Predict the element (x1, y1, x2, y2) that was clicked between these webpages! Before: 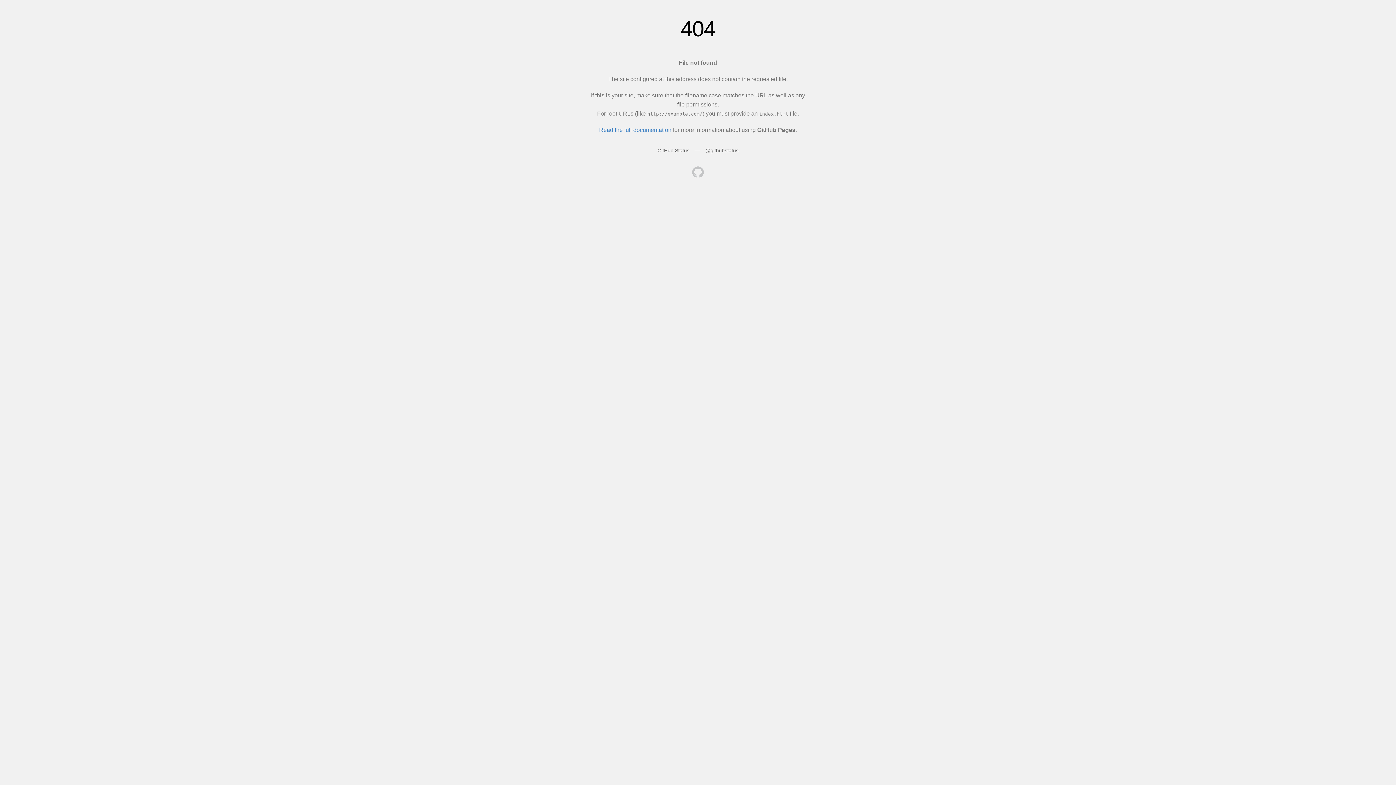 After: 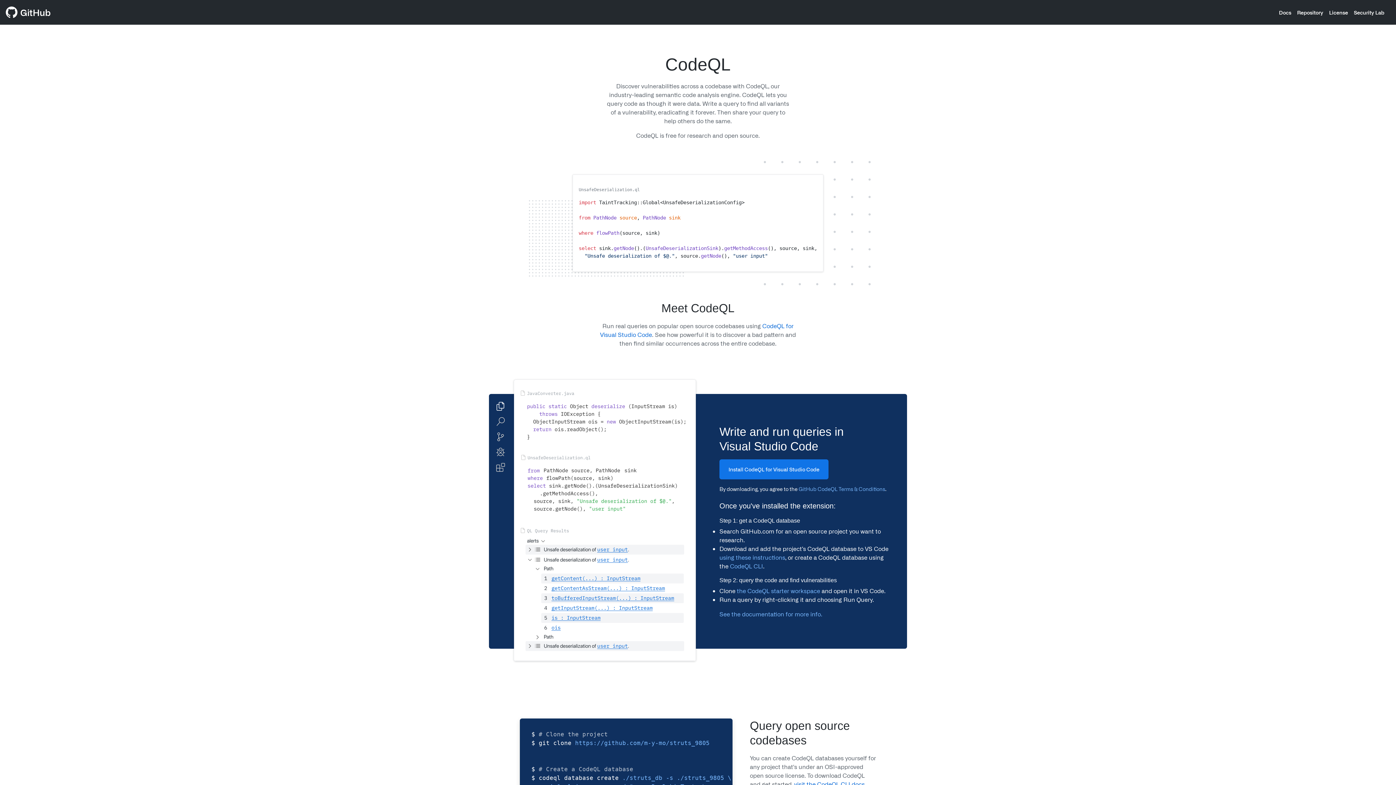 Action: bbox: (692, 166, 704, 179)